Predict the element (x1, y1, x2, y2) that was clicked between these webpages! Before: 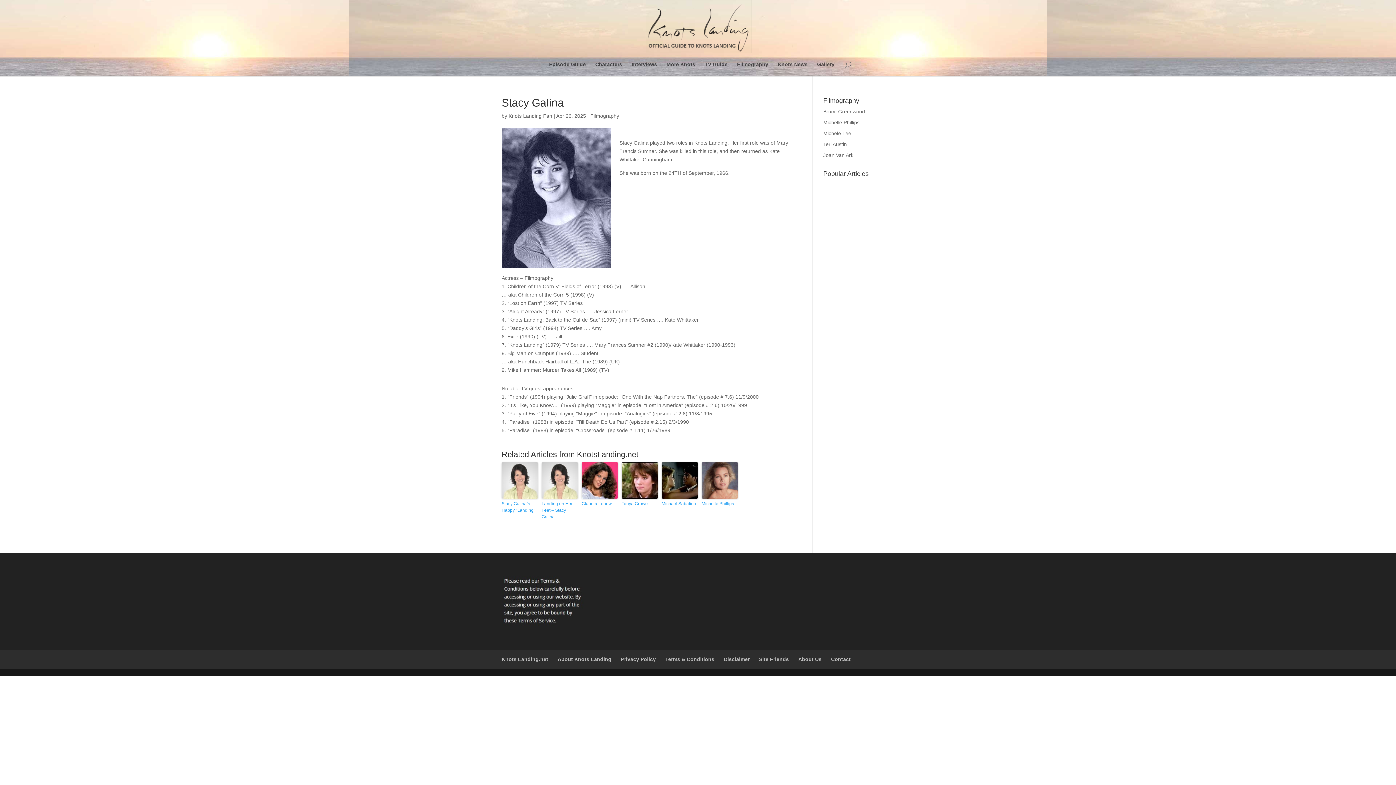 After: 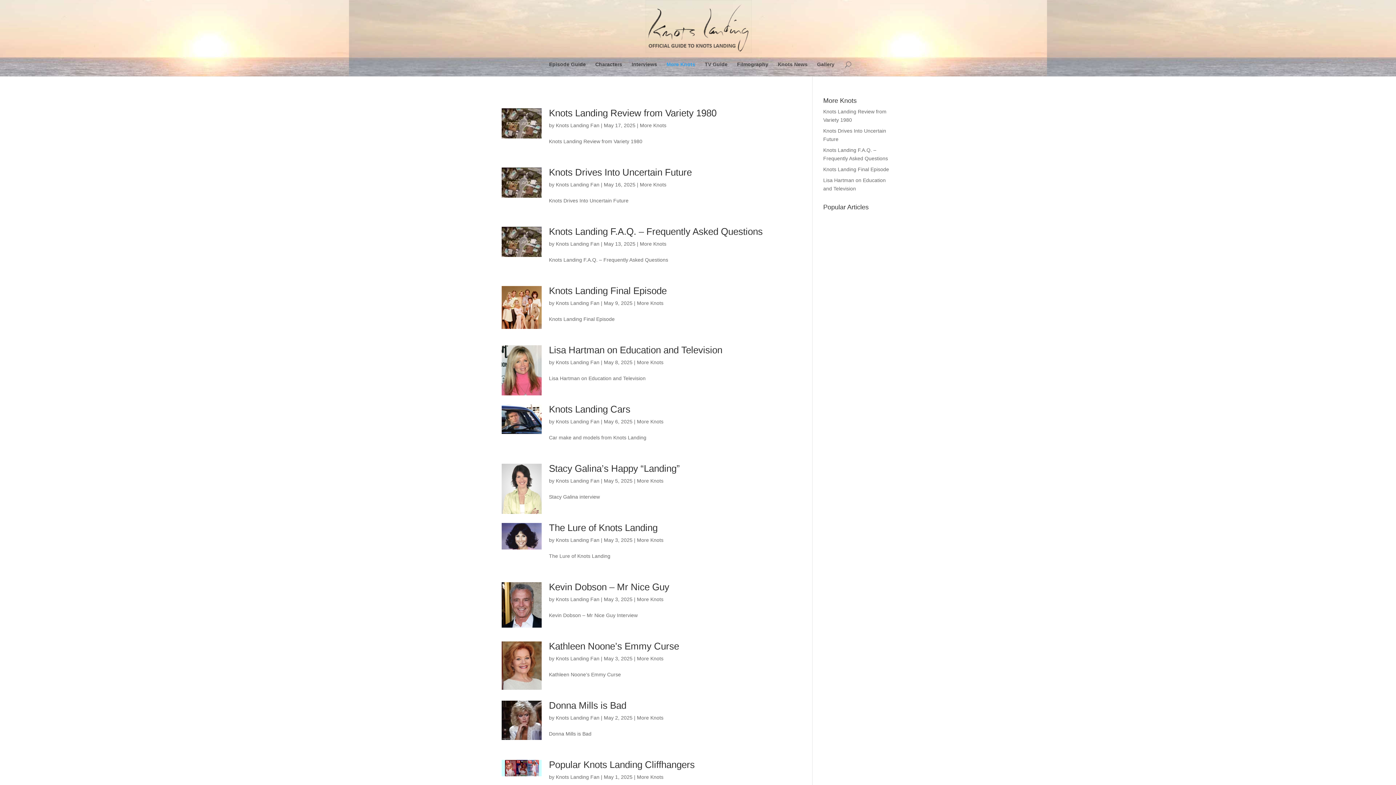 Action: label: More Knots bbox: (666, 61, 695, 76)